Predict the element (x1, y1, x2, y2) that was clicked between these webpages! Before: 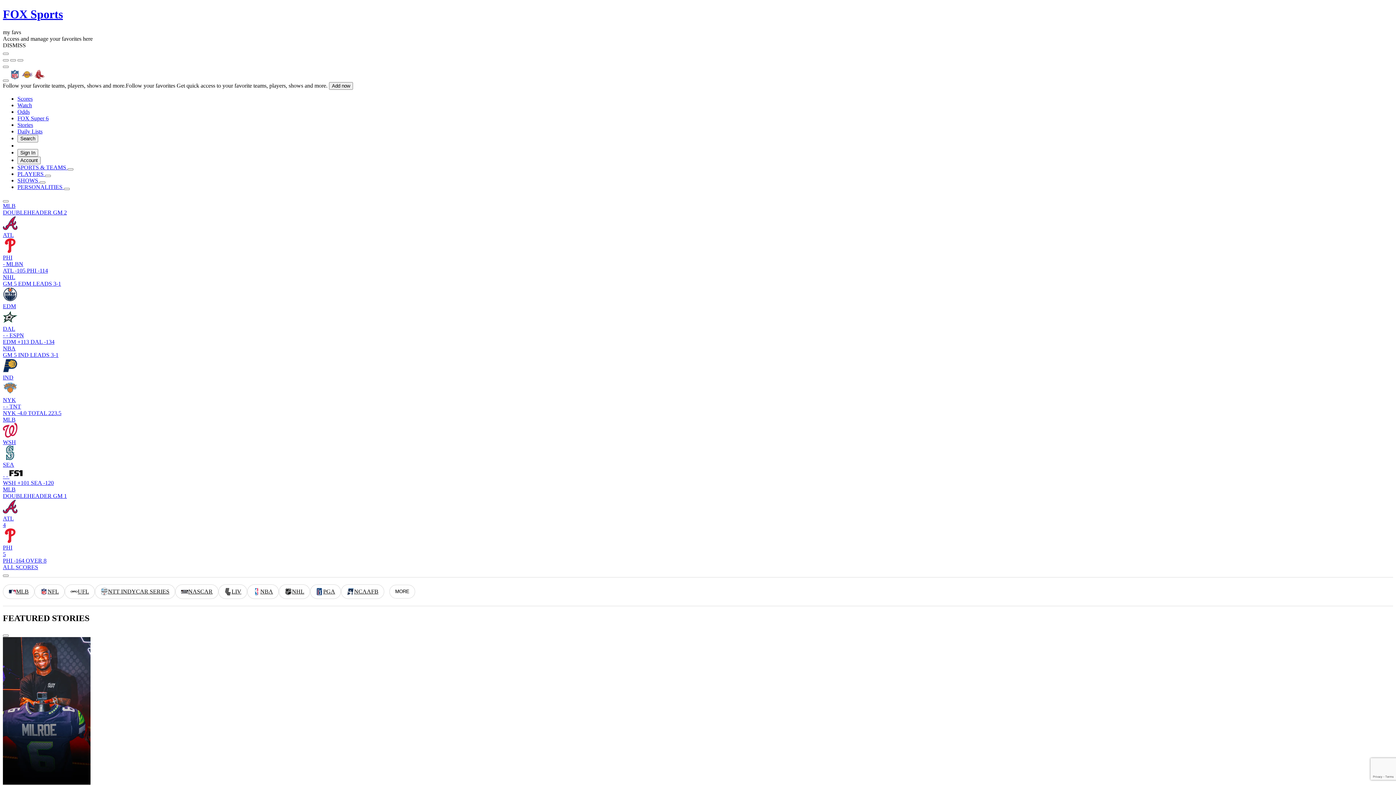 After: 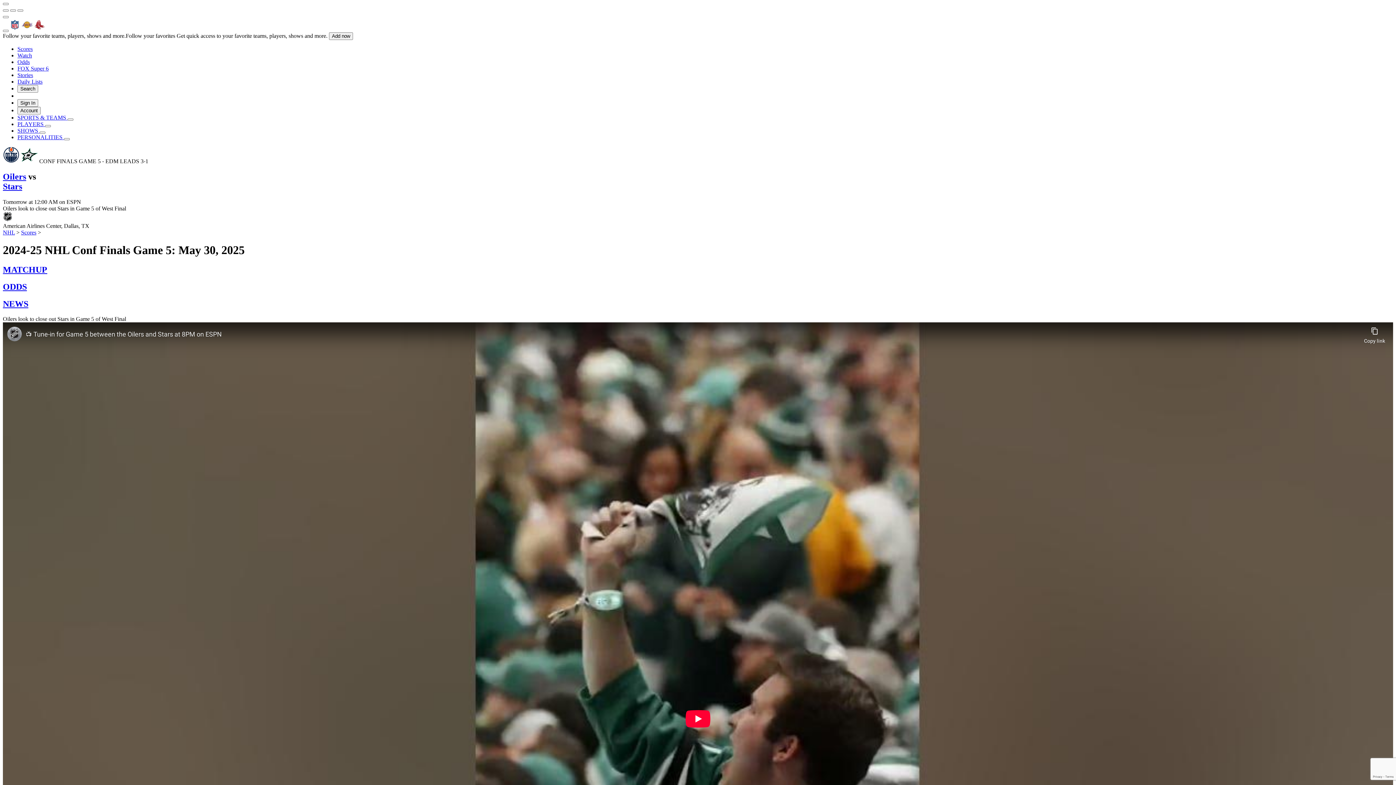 Action: label: NHL
GM 5 EDM LEADS 3-1
EDM
DAL
- - ESPN
EDM +113 DAL -134 bbox: (2, 274, 1393, 345)